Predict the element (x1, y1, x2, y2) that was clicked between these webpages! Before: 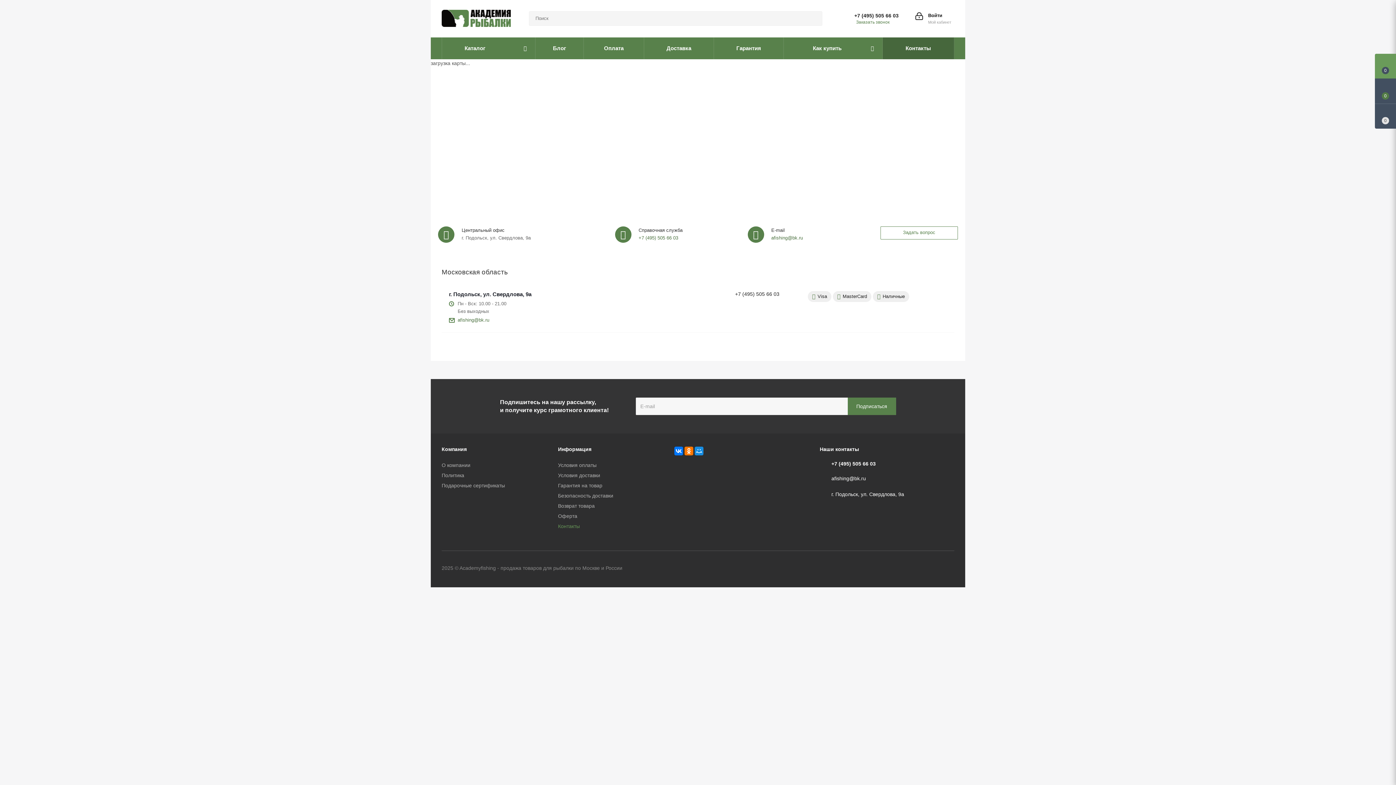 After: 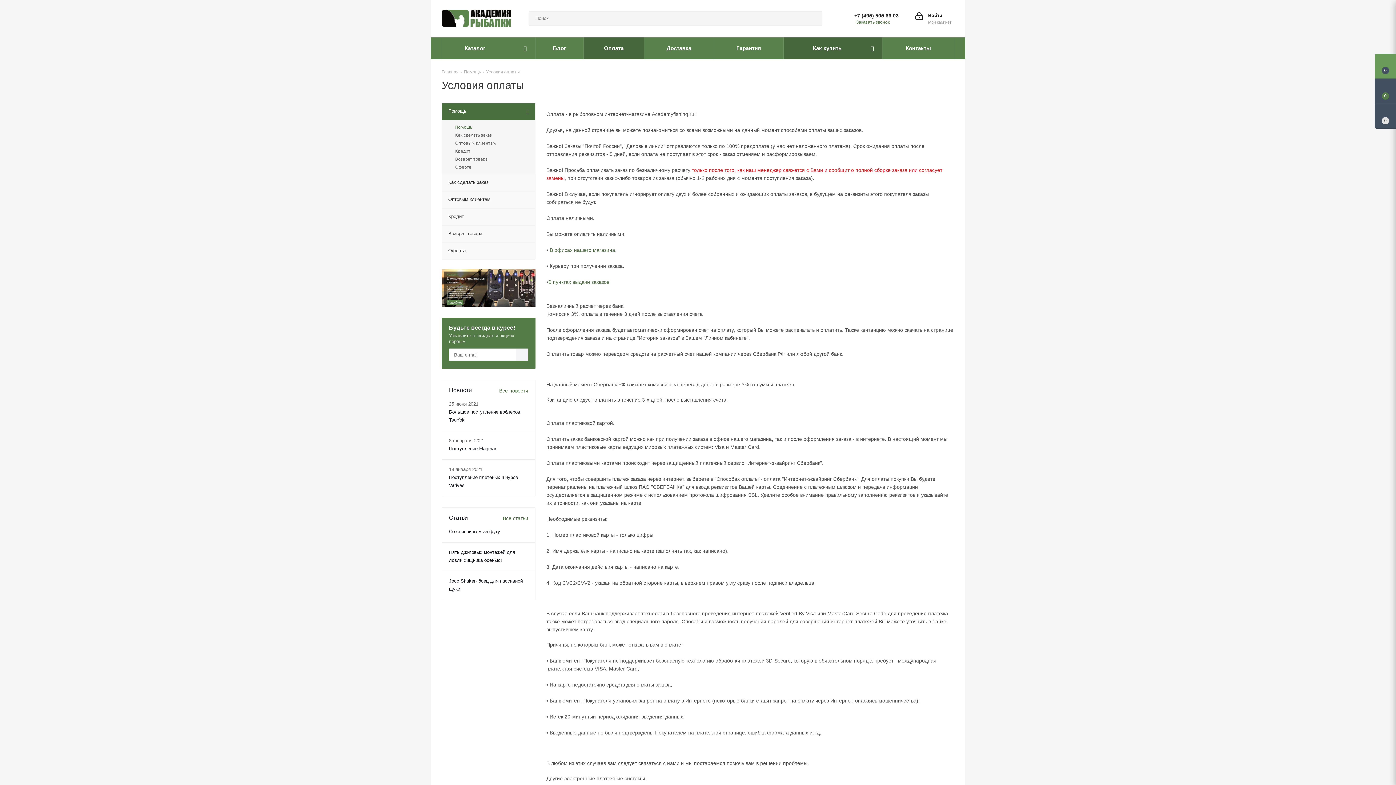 Action: label: Условия оплаты bbox: (558, 462, 596, 468)